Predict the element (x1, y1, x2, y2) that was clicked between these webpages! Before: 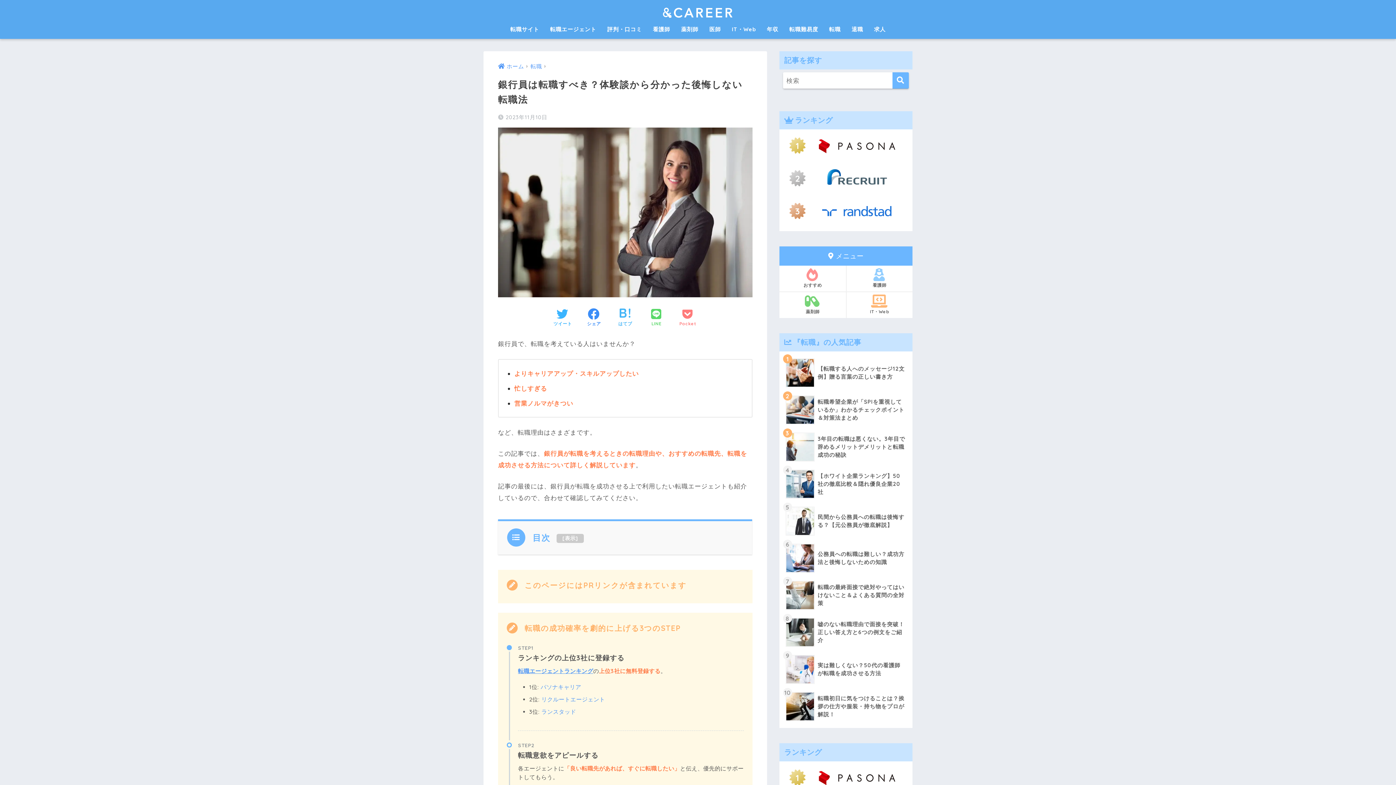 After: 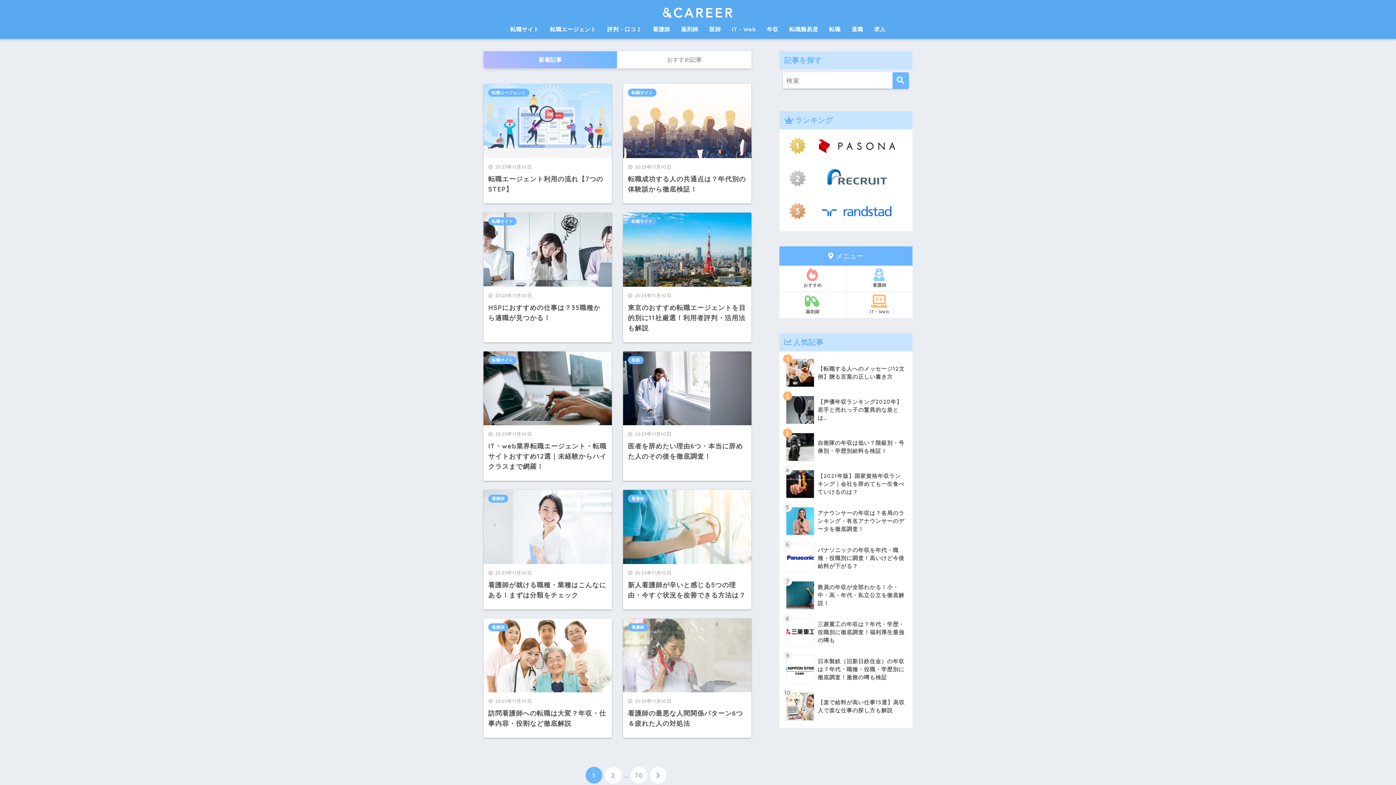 Action: bbox: (660, 4, 736, 15)